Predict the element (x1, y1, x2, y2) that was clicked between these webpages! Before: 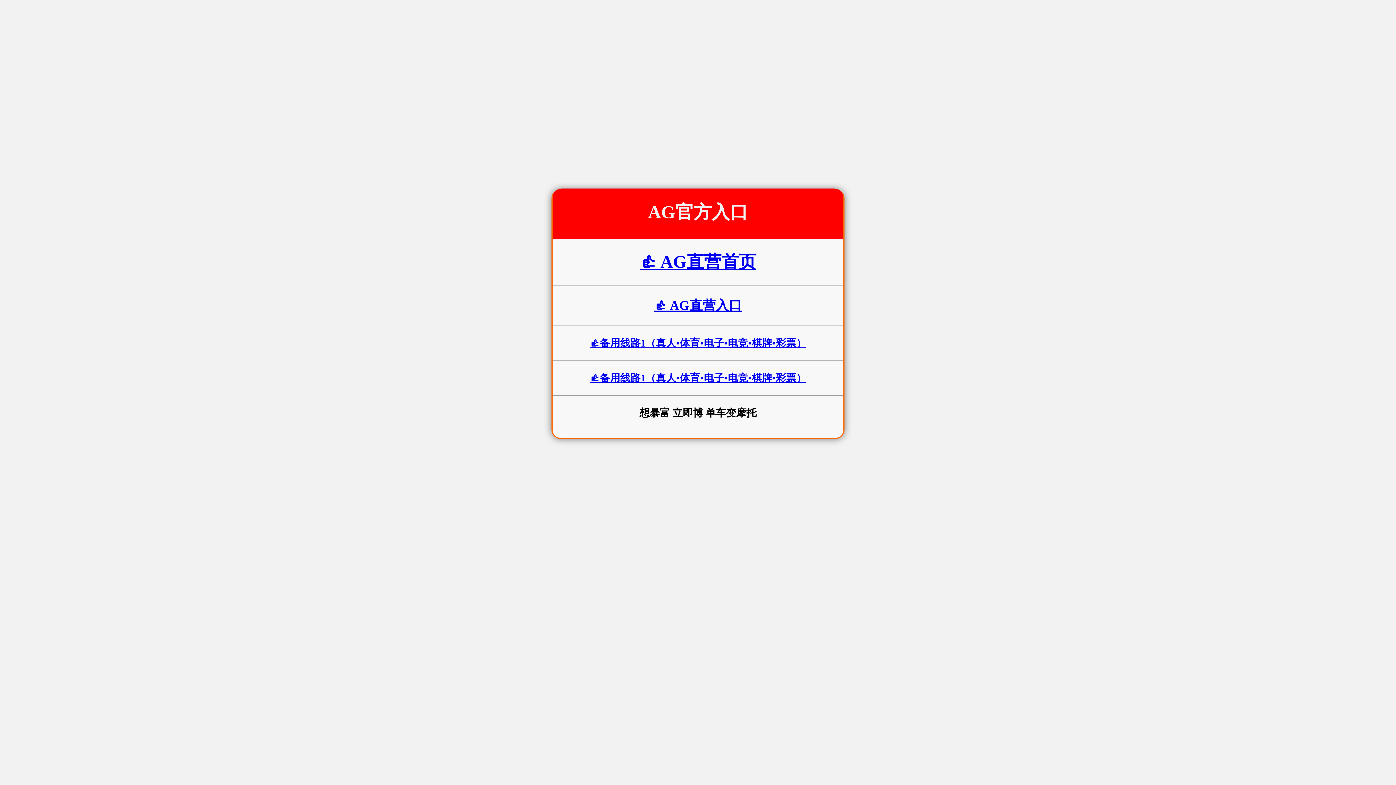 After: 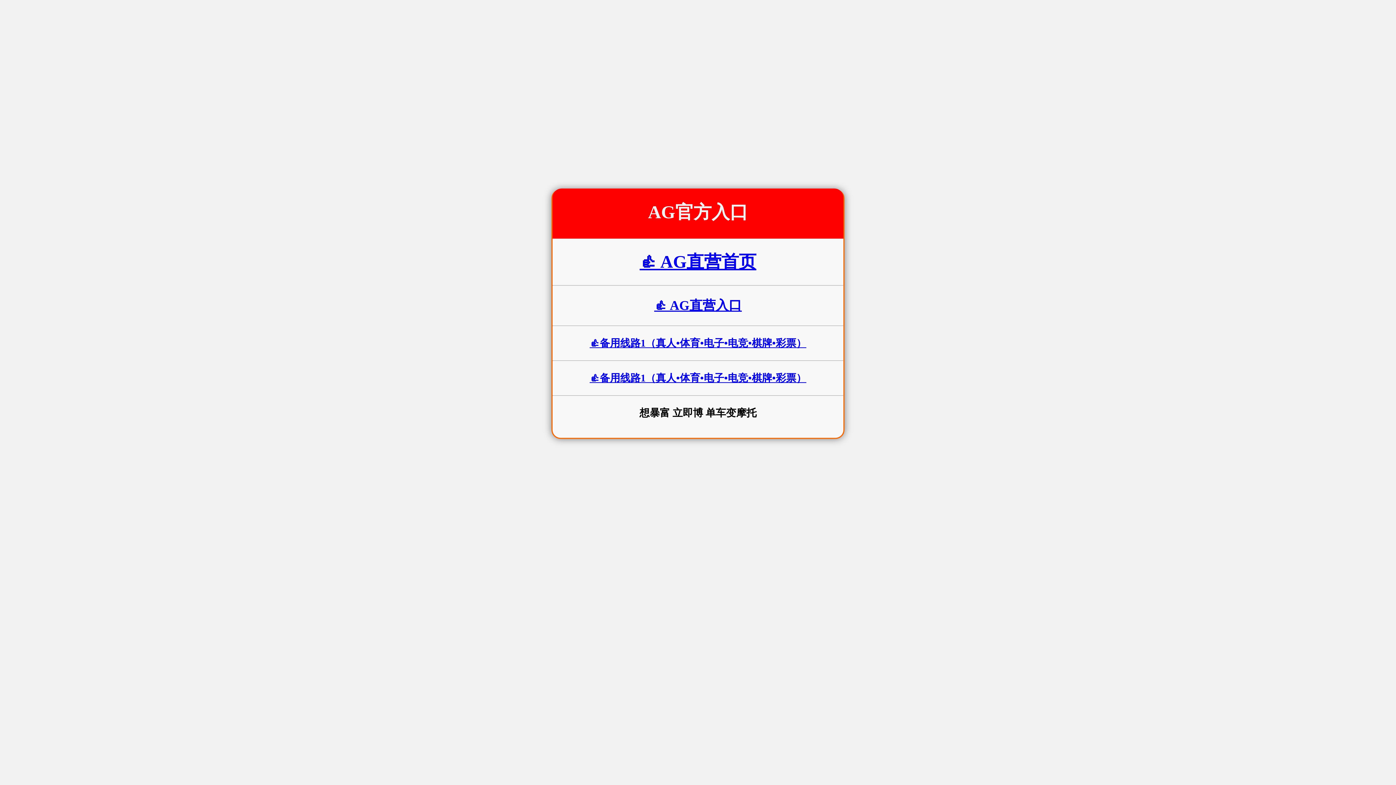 Action: bbox: (639, 252, 756, 271) label: 👍 AG直营首页